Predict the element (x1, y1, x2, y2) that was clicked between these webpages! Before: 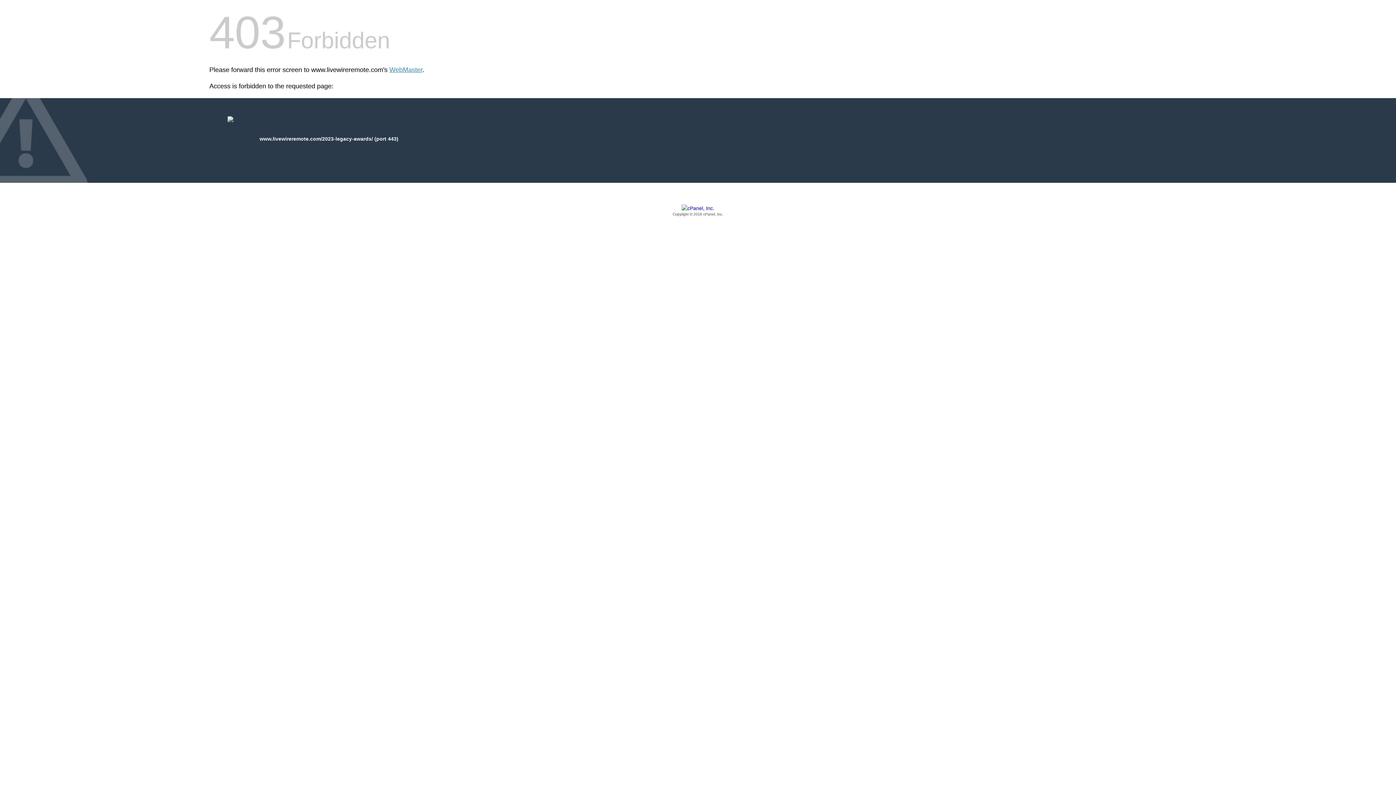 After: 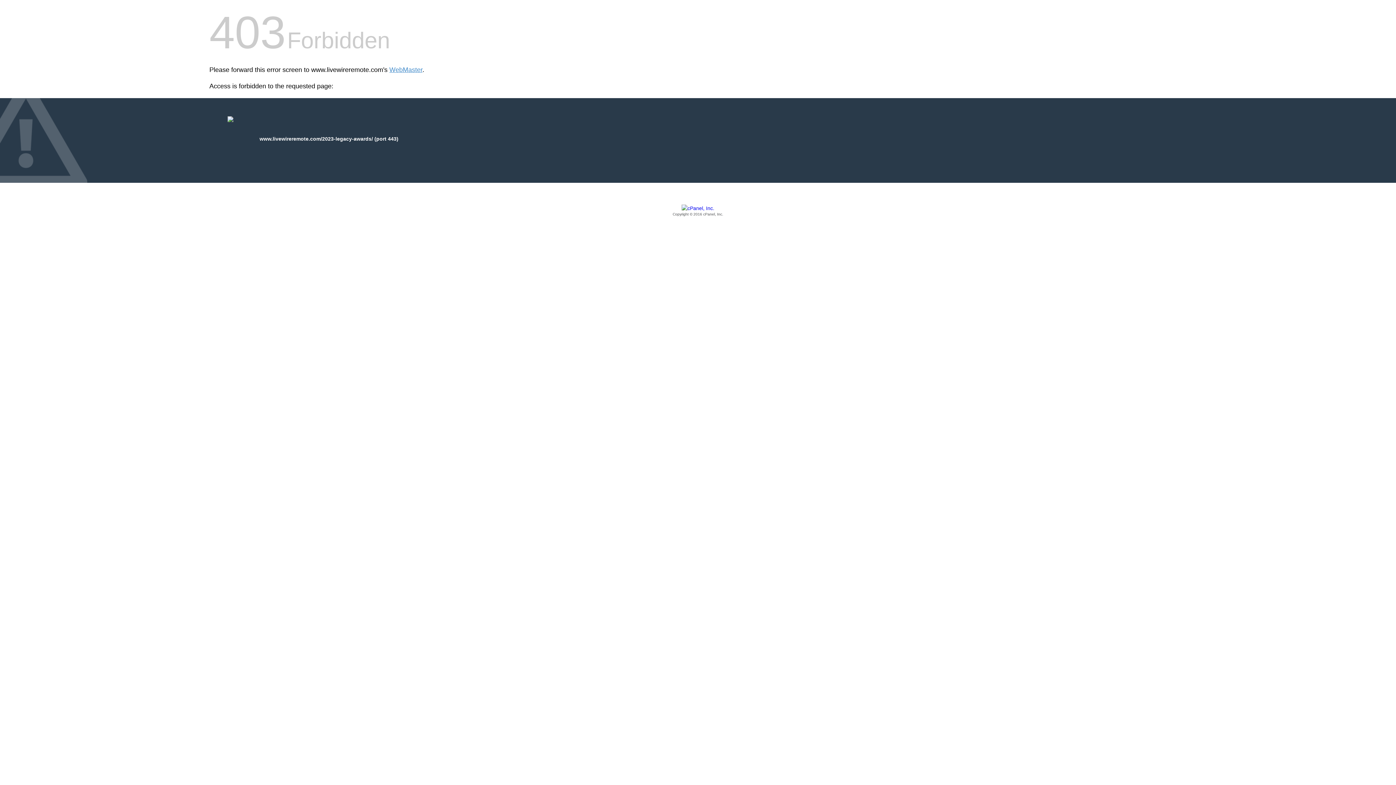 Action: bbox: (209, 205, 1186, 217) label: Copyright © 2016 cPanel, Inc.